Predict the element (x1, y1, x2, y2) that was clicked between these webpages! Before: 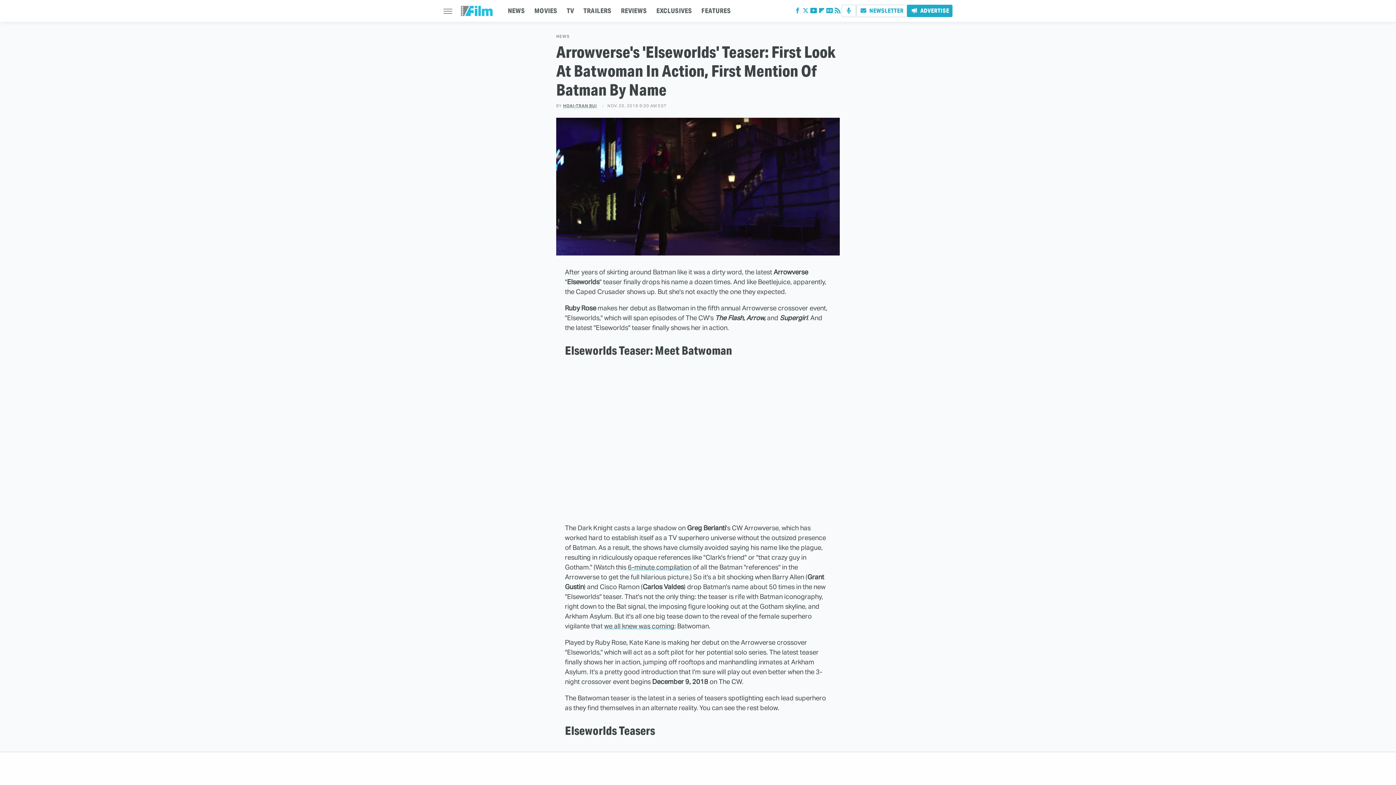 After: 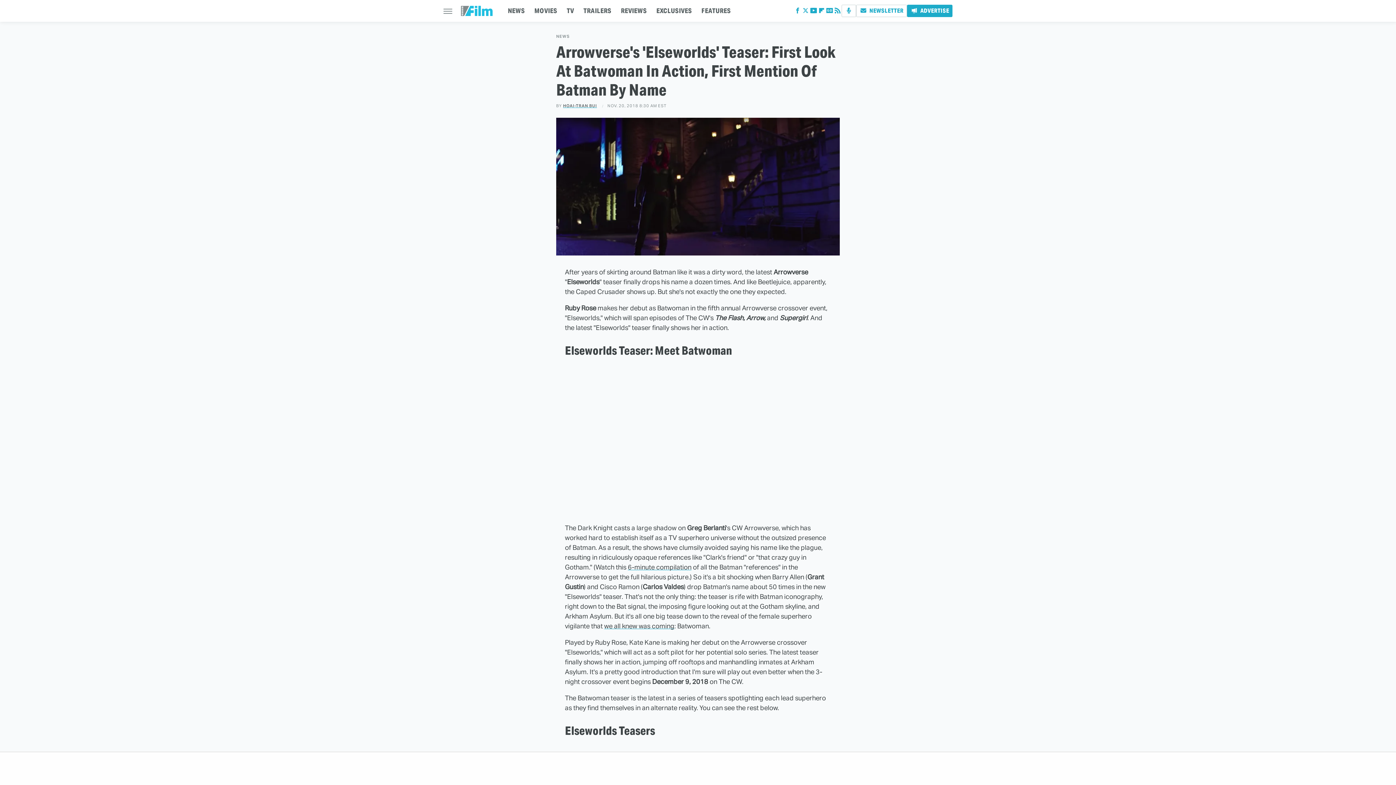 Action: label: 6-minute compilation bbox: (628, 563, 691, 571)